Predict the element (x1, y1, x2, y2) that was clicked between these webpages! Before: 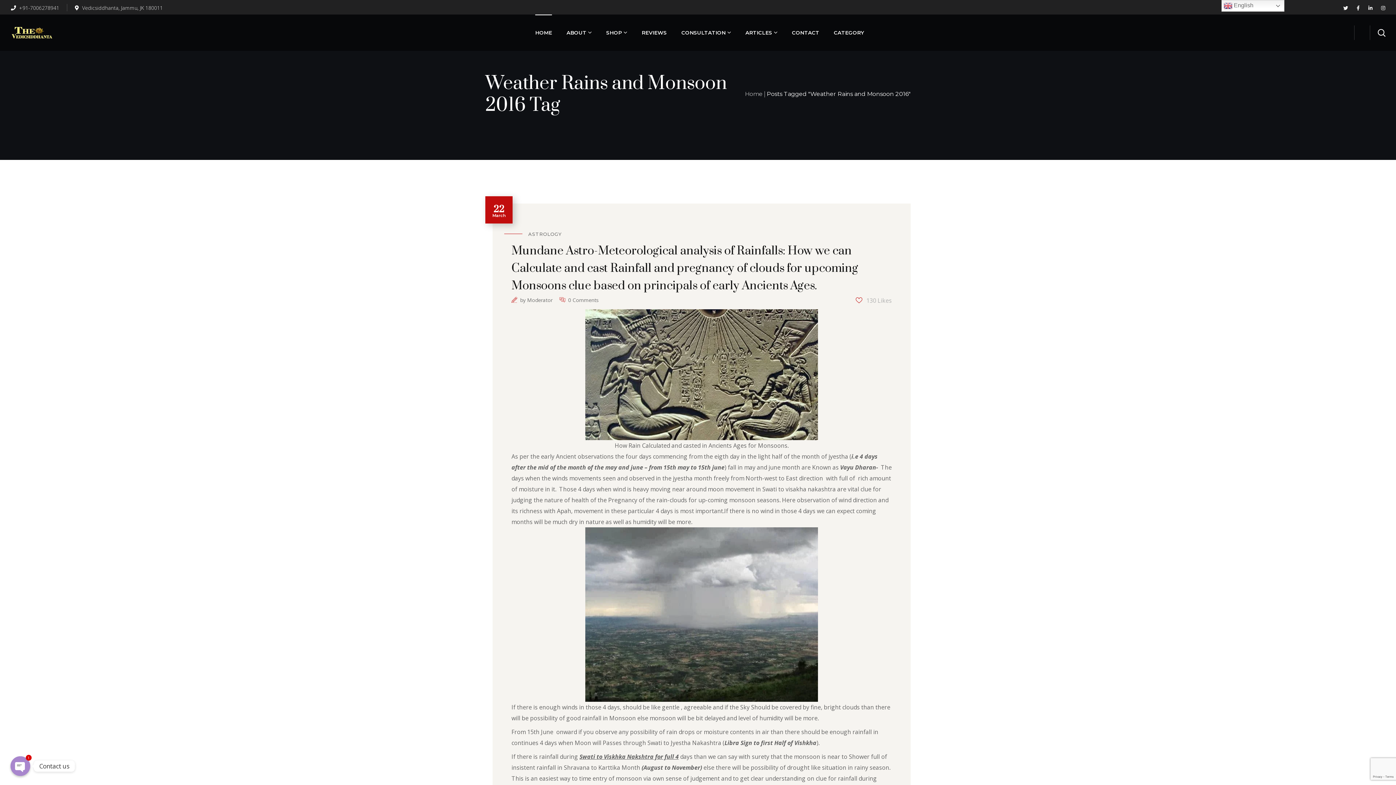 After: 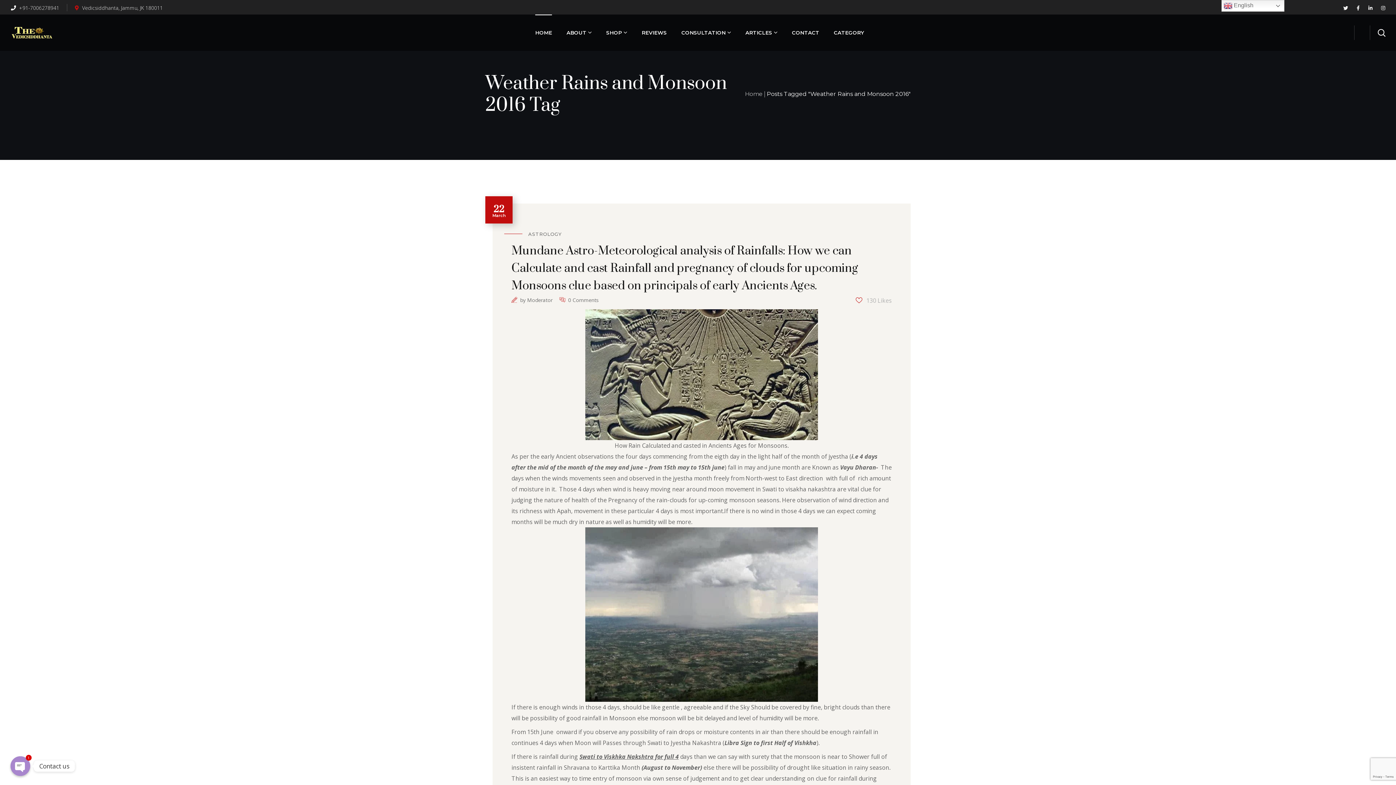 Action: label:  Vedicsiddhanta, Jammu, JK 180011 bbox: (74, 4, 162, 11)